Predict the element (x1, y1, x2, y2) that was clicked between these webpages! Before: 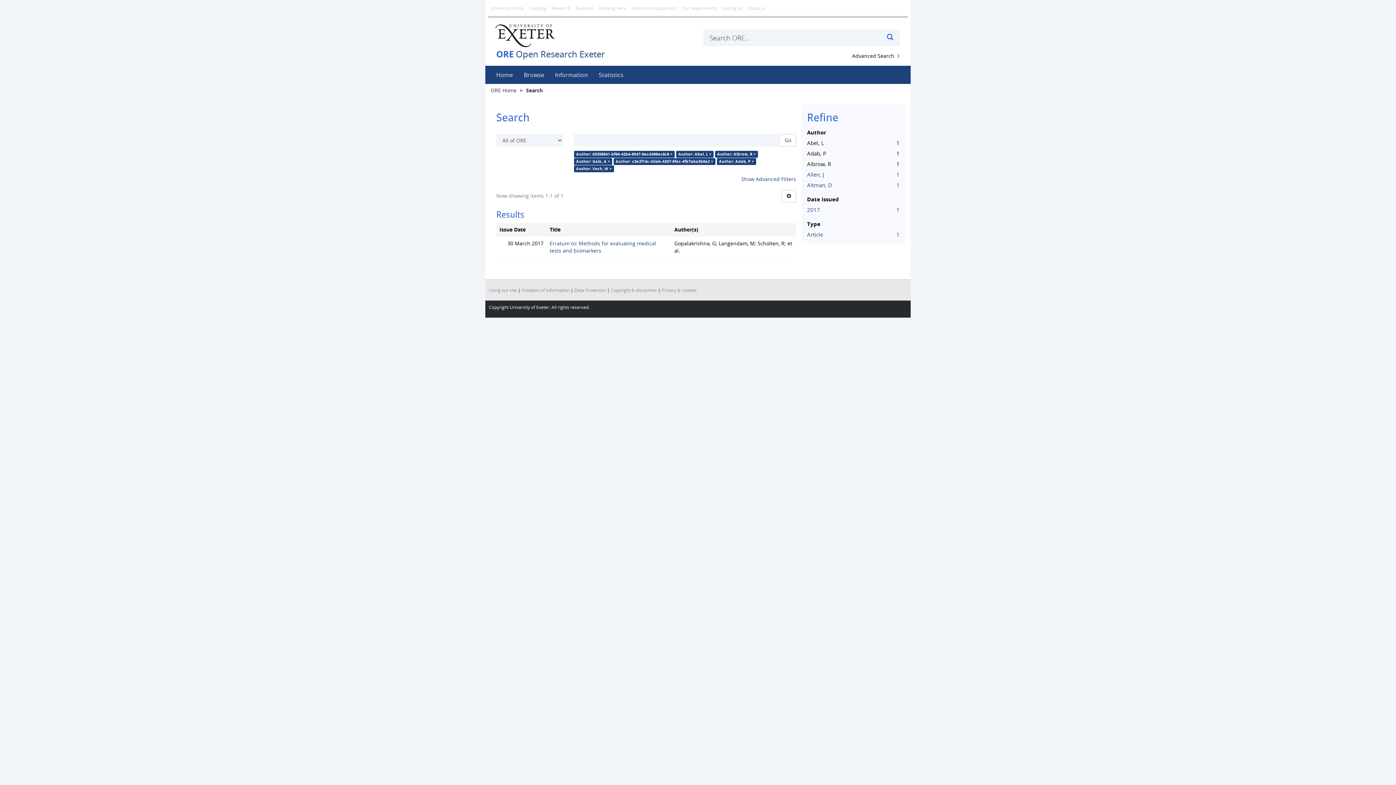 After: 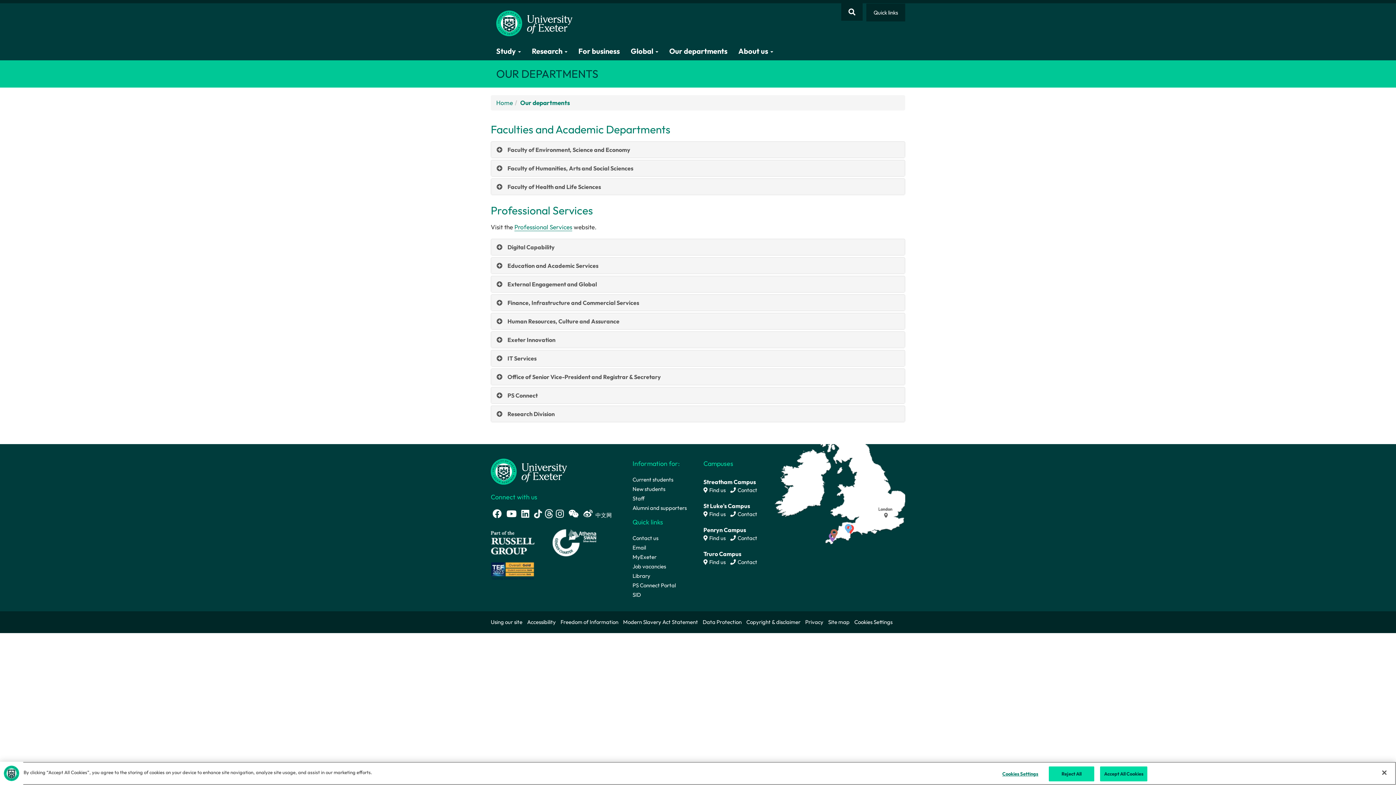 Action: label: Our departments bbox: (680, 0, 720, 16)